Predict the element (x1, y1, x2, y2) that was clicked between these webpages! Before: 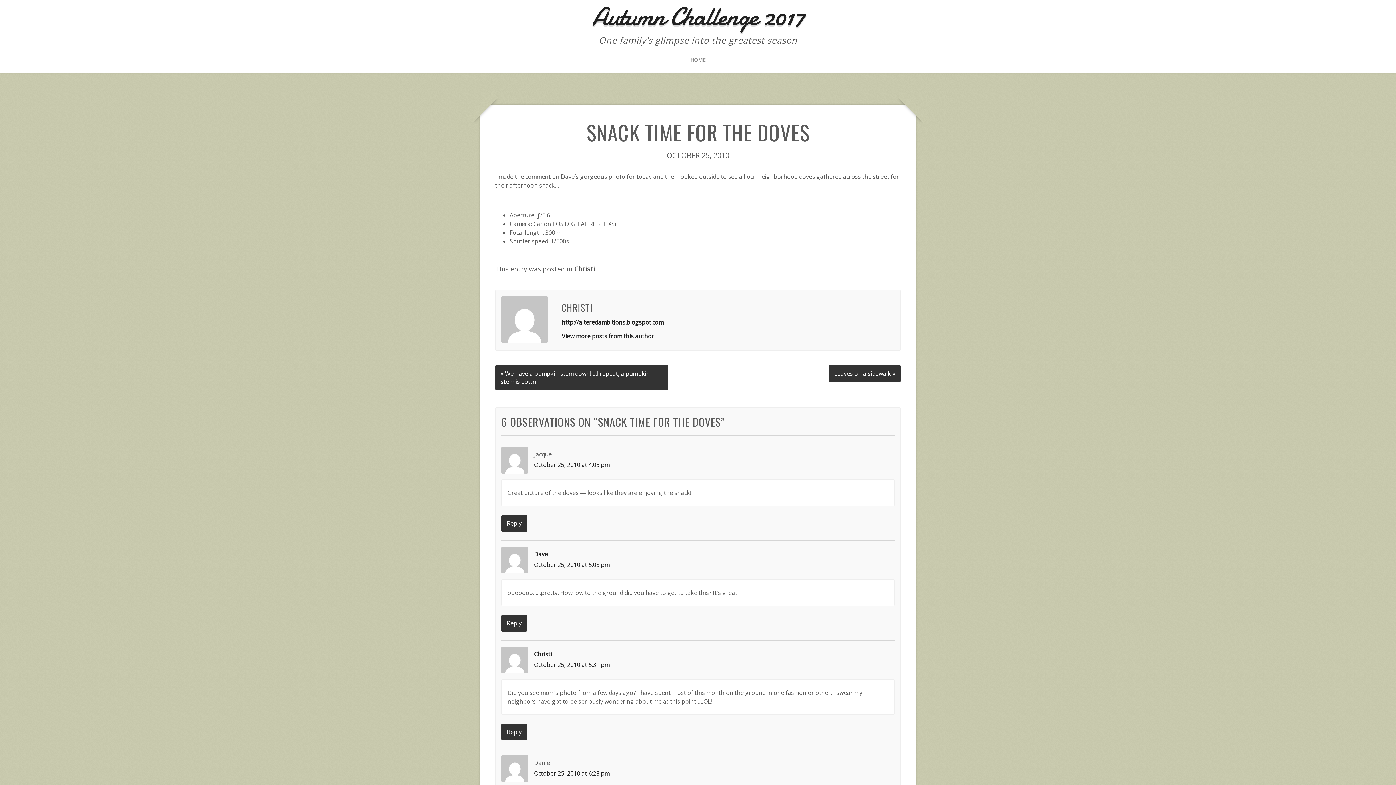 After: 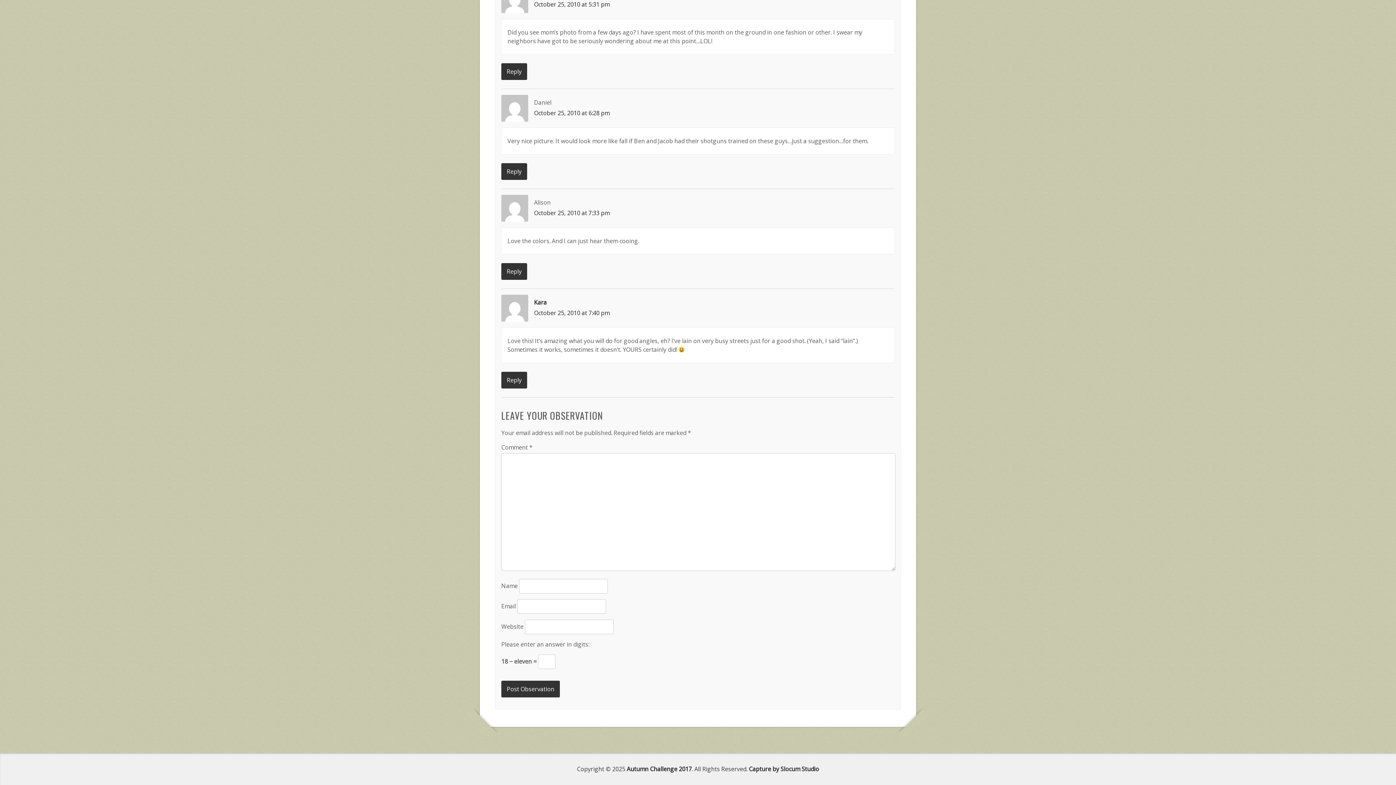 Action: bbox: (534, 769, 609, 778) label: October 25, 2010 at 6:28 pm